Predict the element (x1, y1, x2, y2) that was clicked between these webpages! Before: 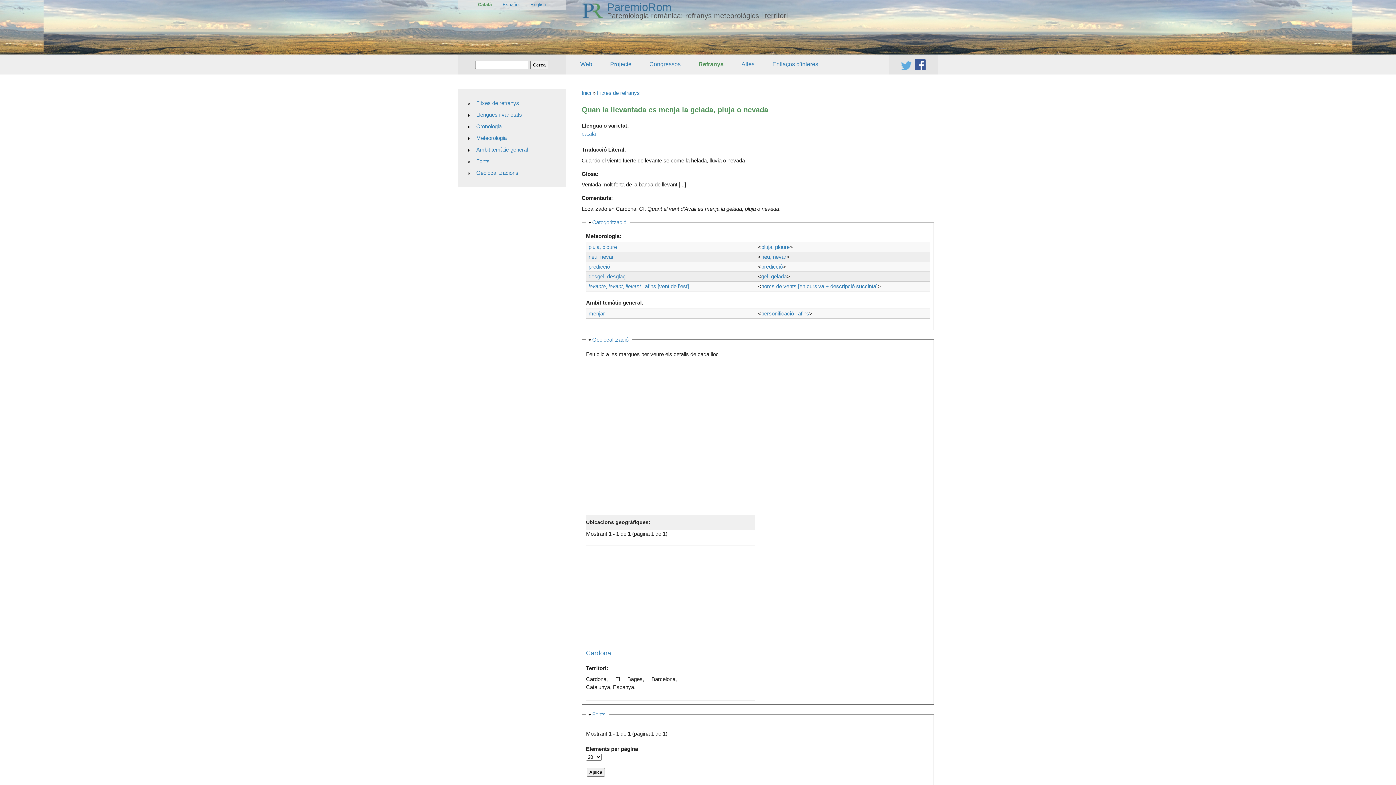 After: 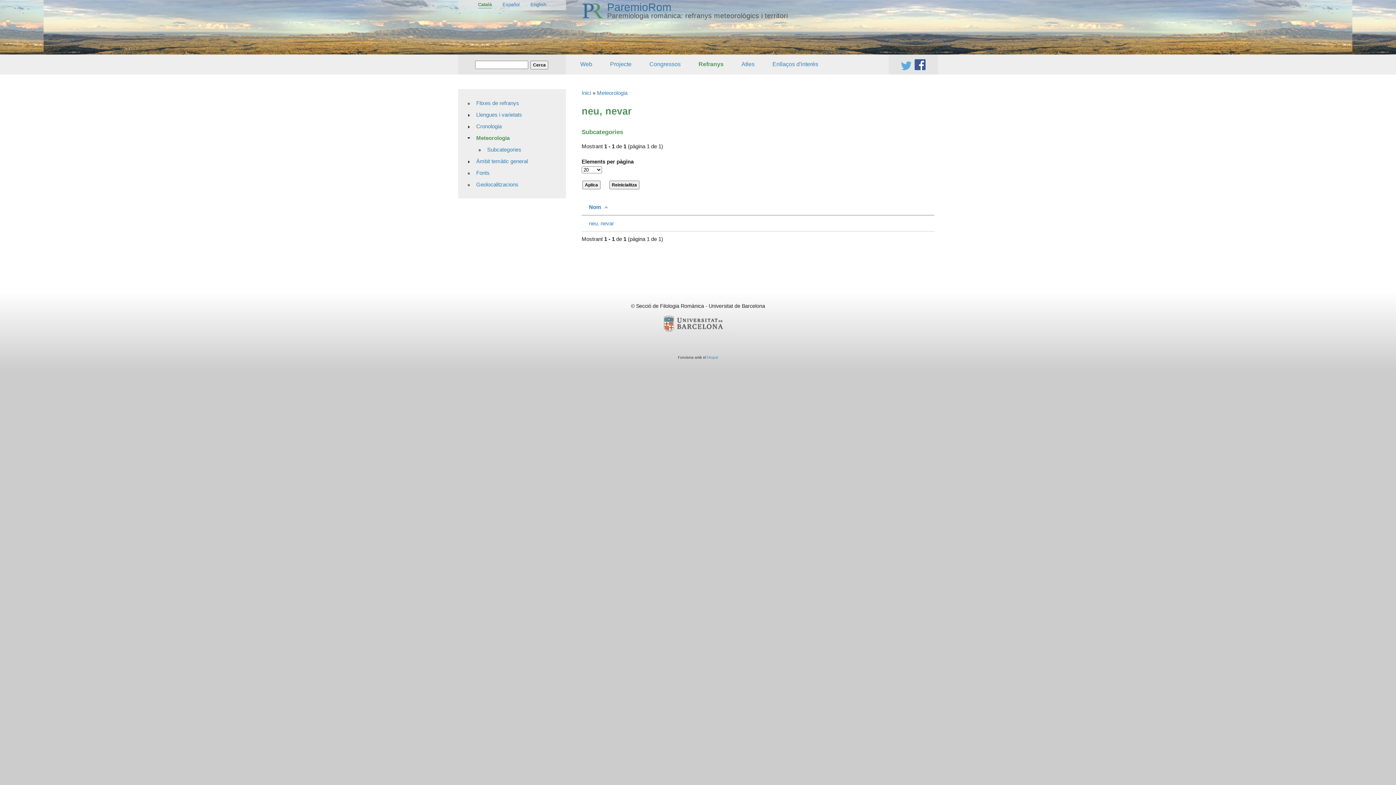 Action: label: neu, nevar bbox: (761, 253, 786, 259)